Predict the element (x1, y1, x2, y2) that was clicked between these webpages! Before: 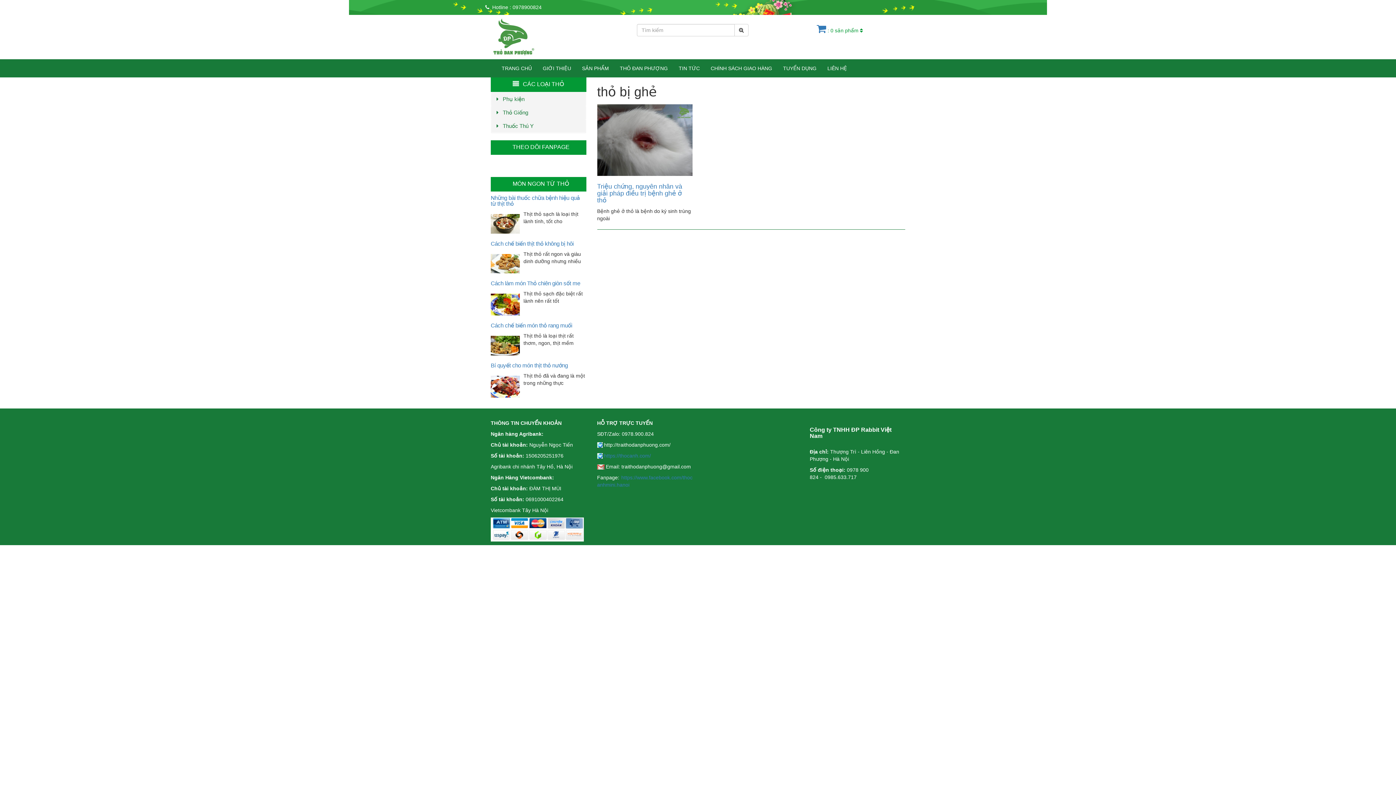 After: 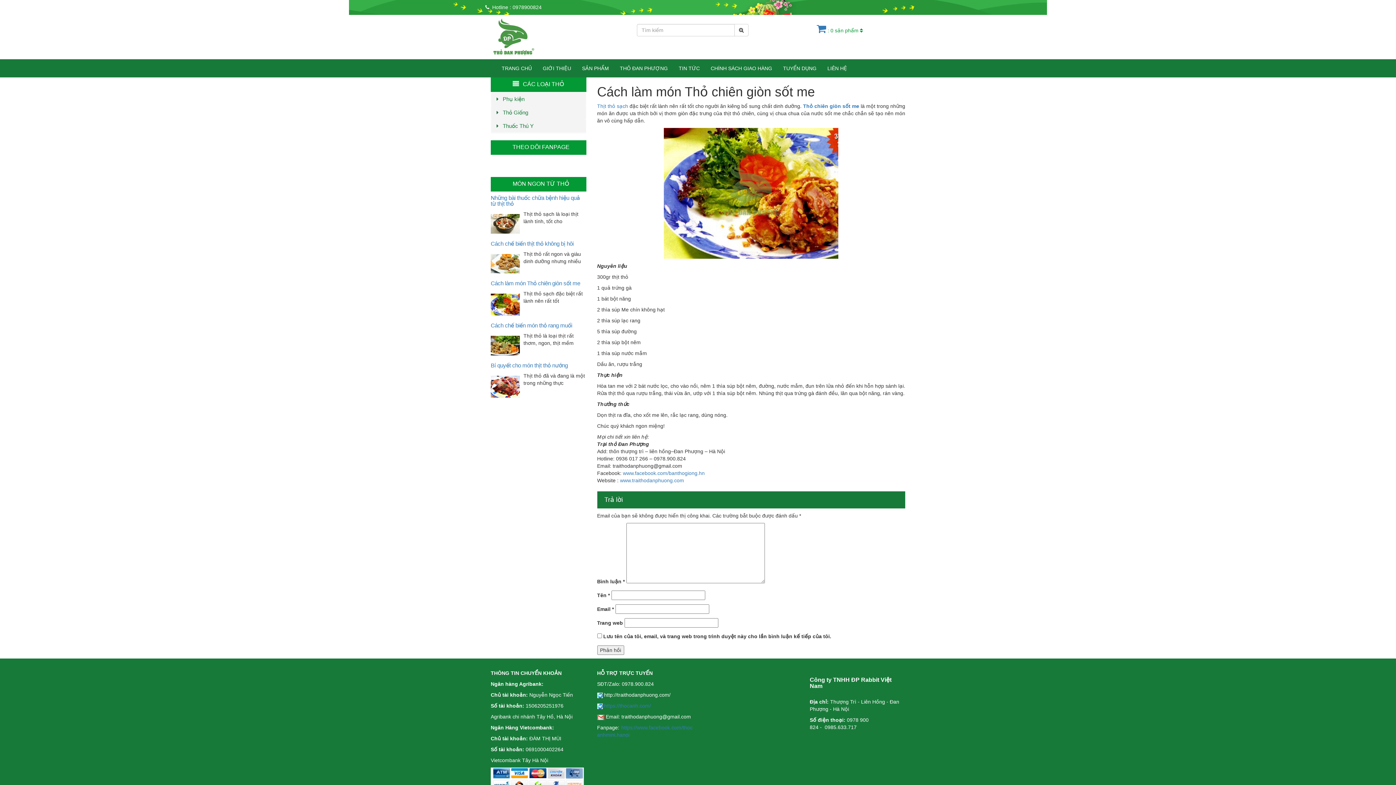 Action: bbox: (490, 301, 520, 307)